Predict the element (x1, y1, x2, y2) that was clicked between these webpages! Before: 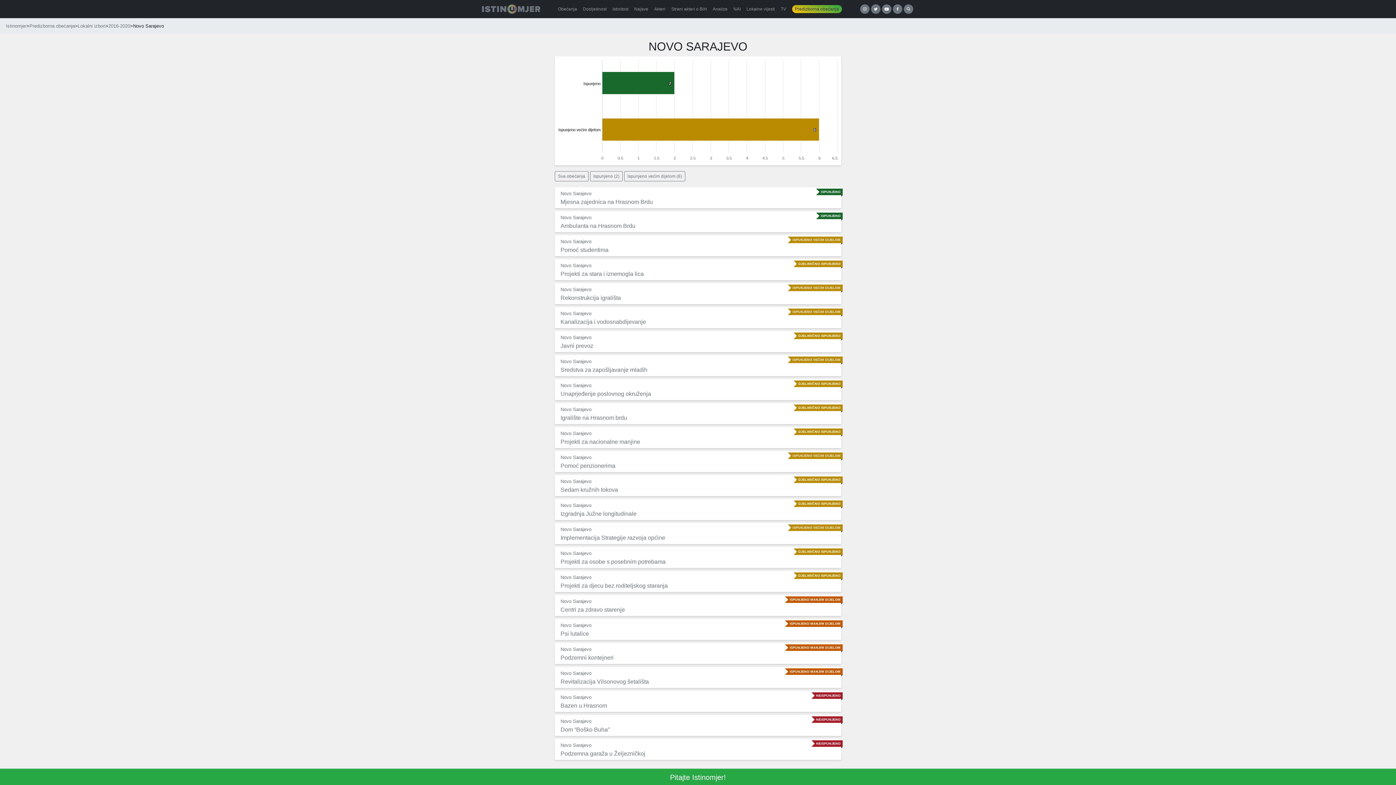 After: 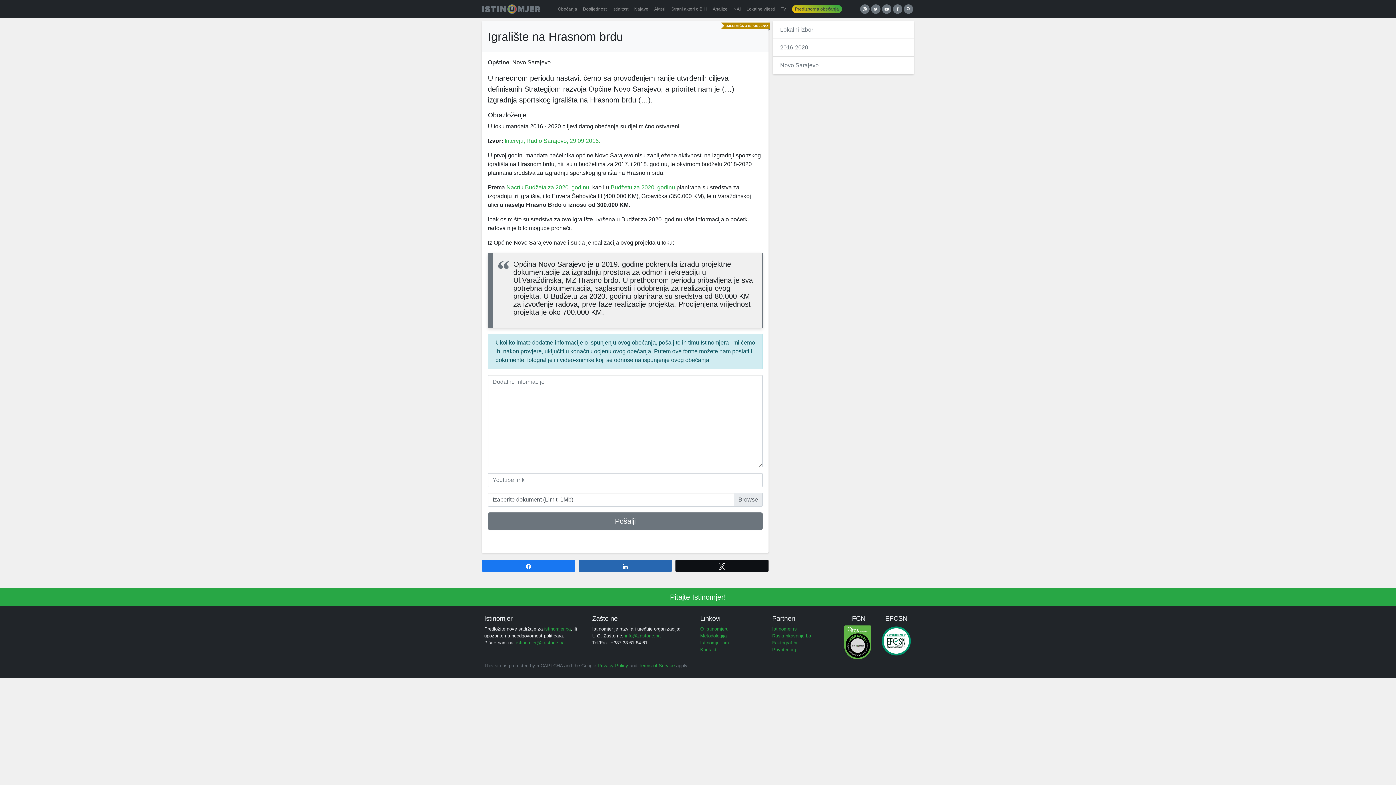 Action: bbox: (560, 414, 627, 421) label: Igralište na Hrasnom brdu